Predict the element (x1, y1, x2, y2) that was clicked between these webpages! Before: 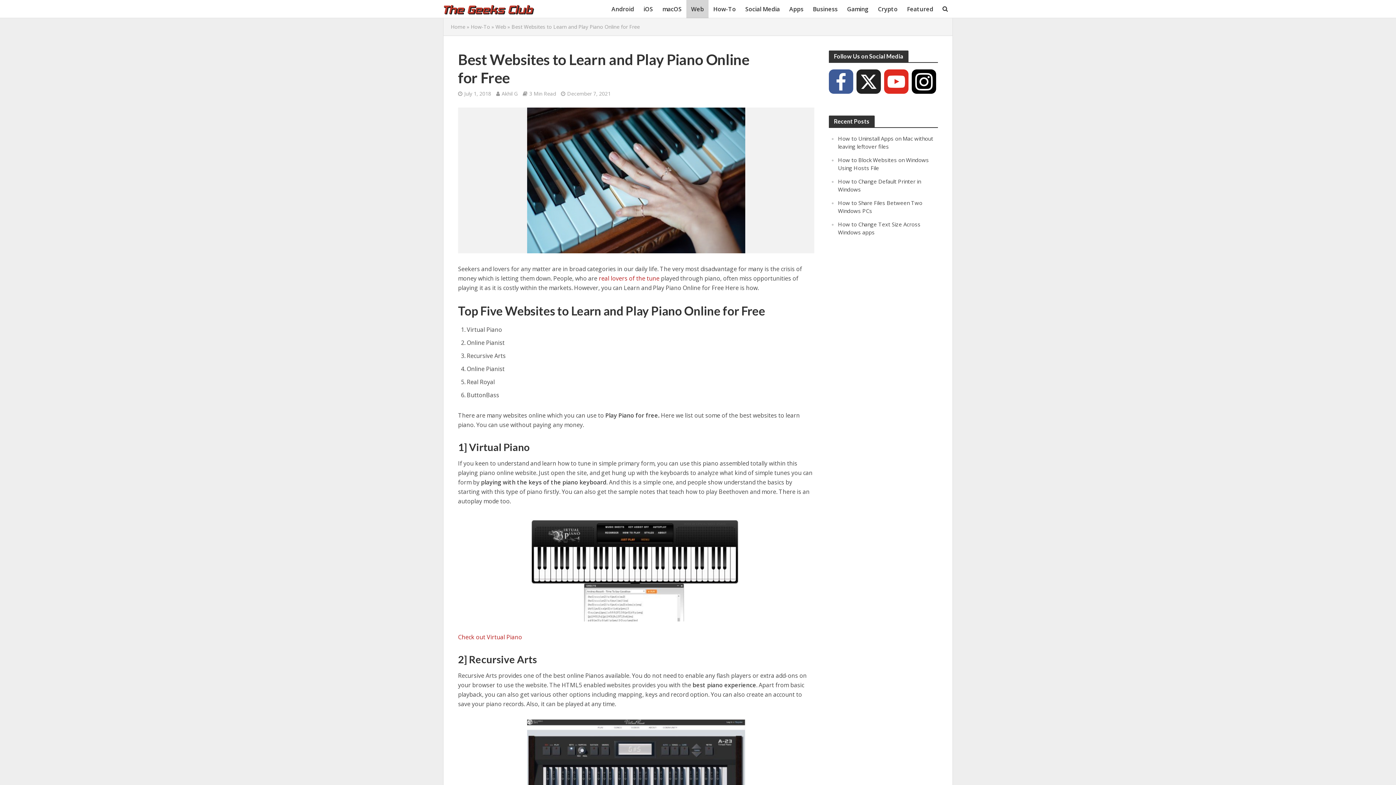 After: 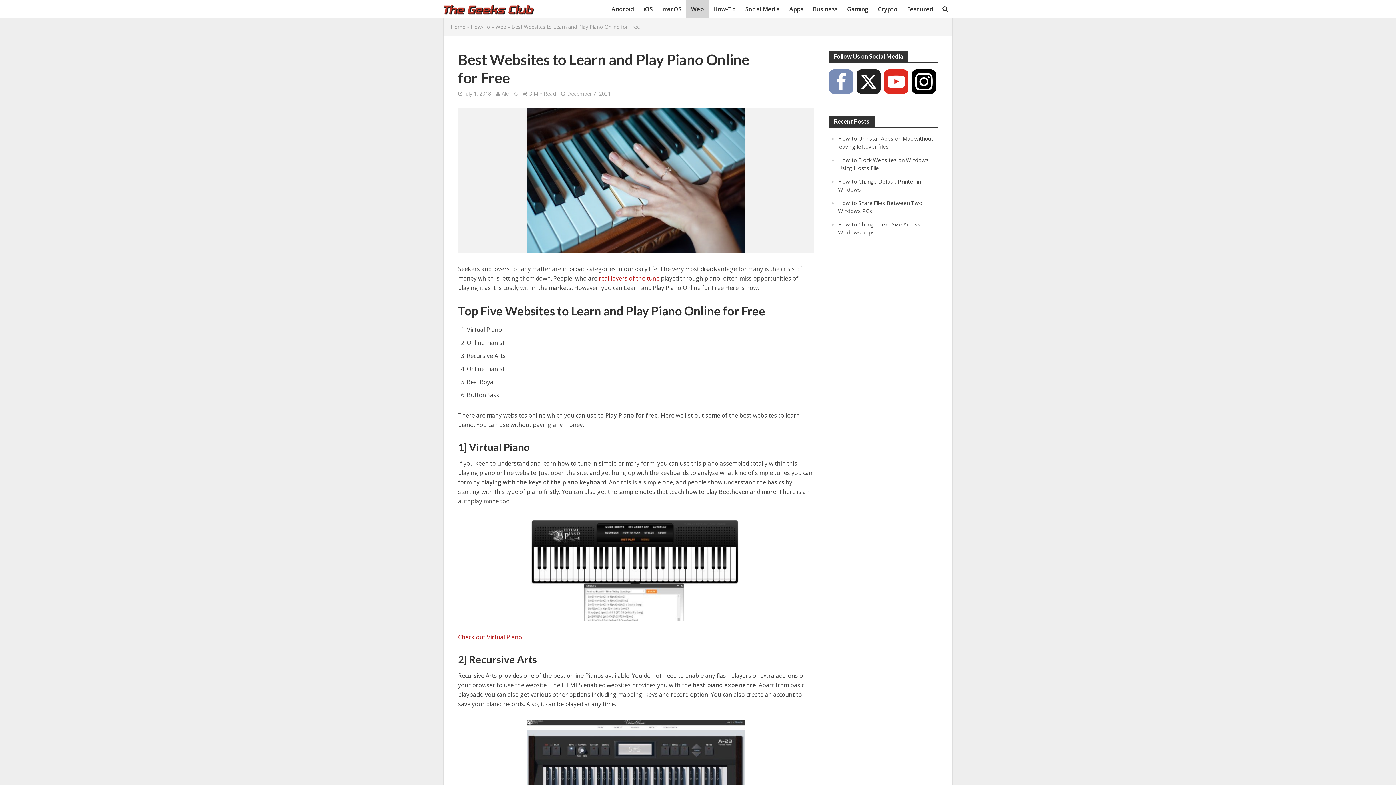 Action: bbox: (829, 69, 853, 93) label: facebook